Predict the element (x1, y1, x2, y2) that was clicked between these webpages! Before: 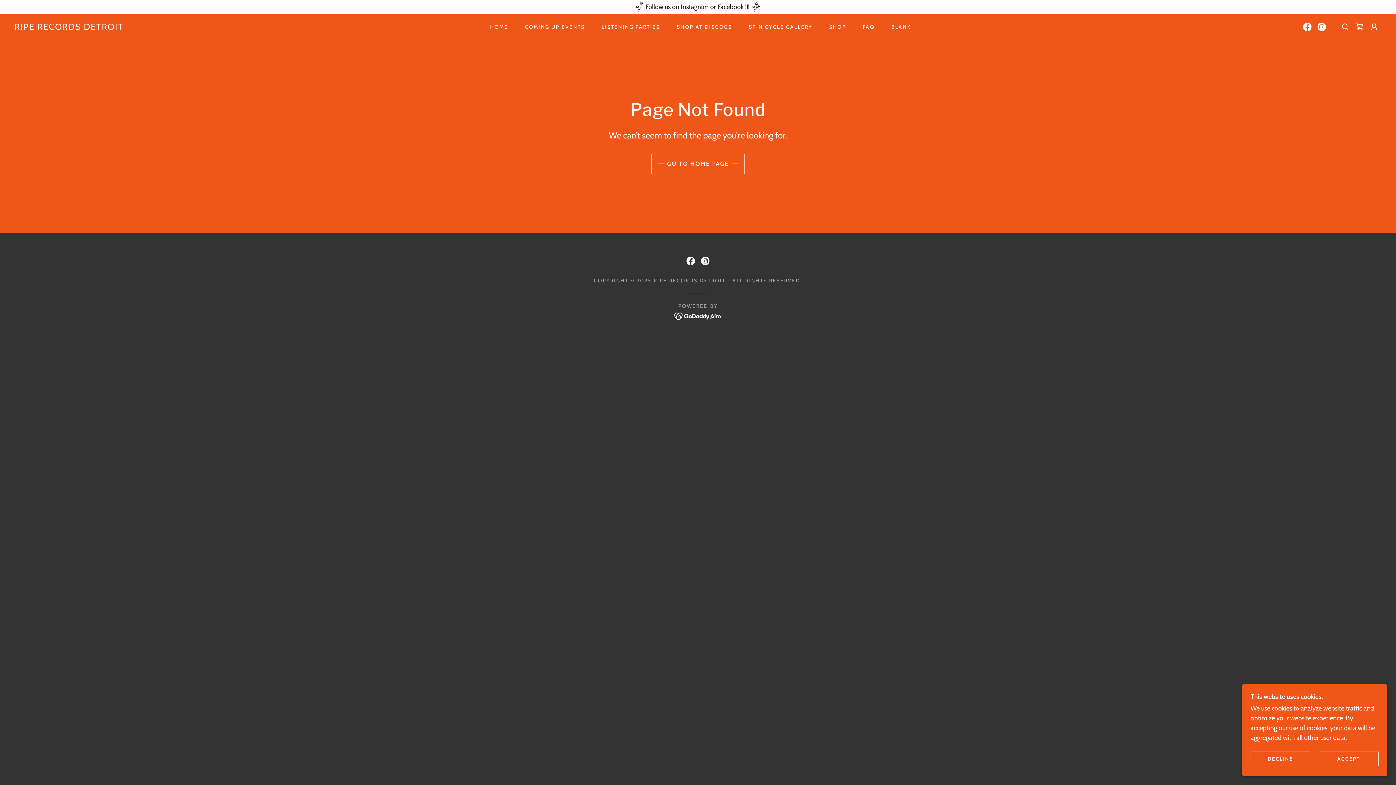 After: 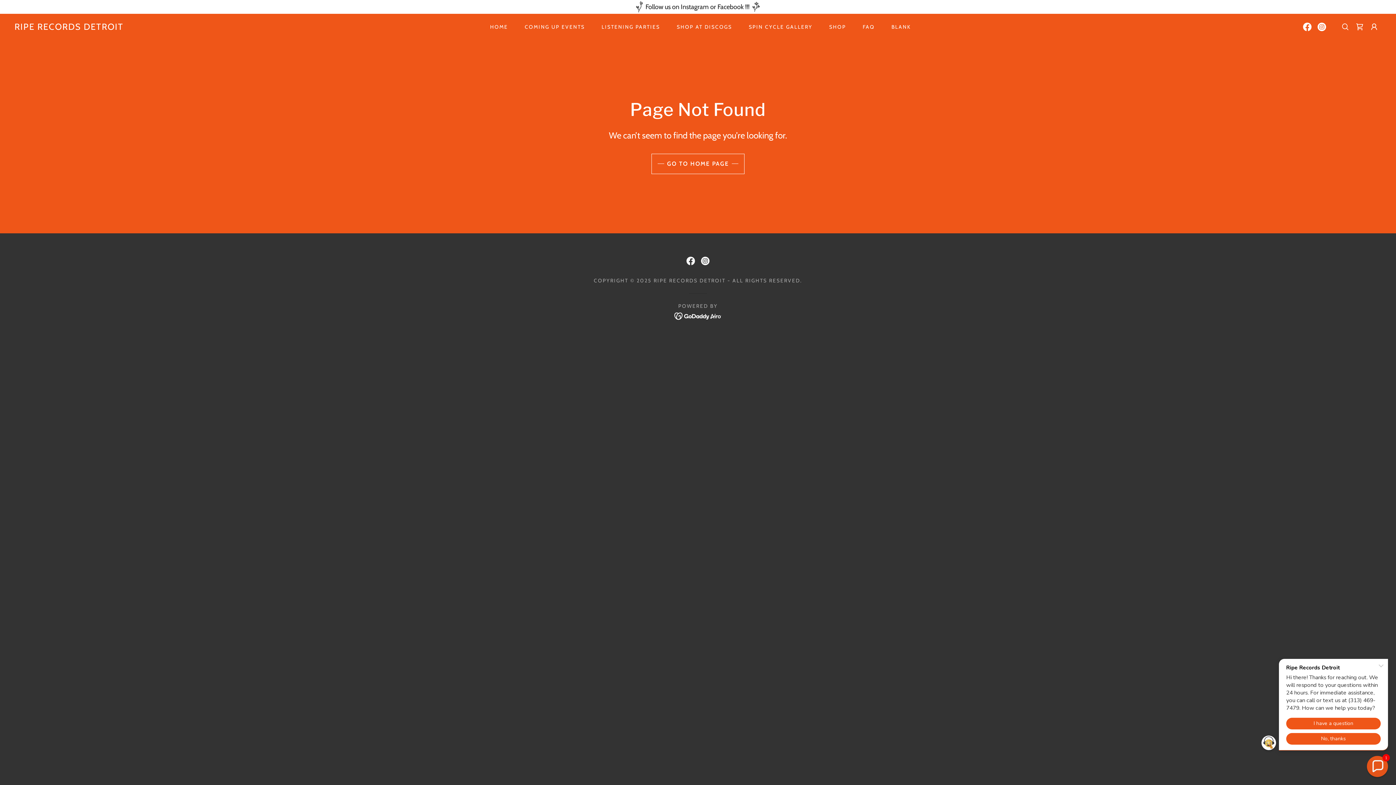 Action: bbox: (1319, 752, 1378, 766) label: ACCEPT